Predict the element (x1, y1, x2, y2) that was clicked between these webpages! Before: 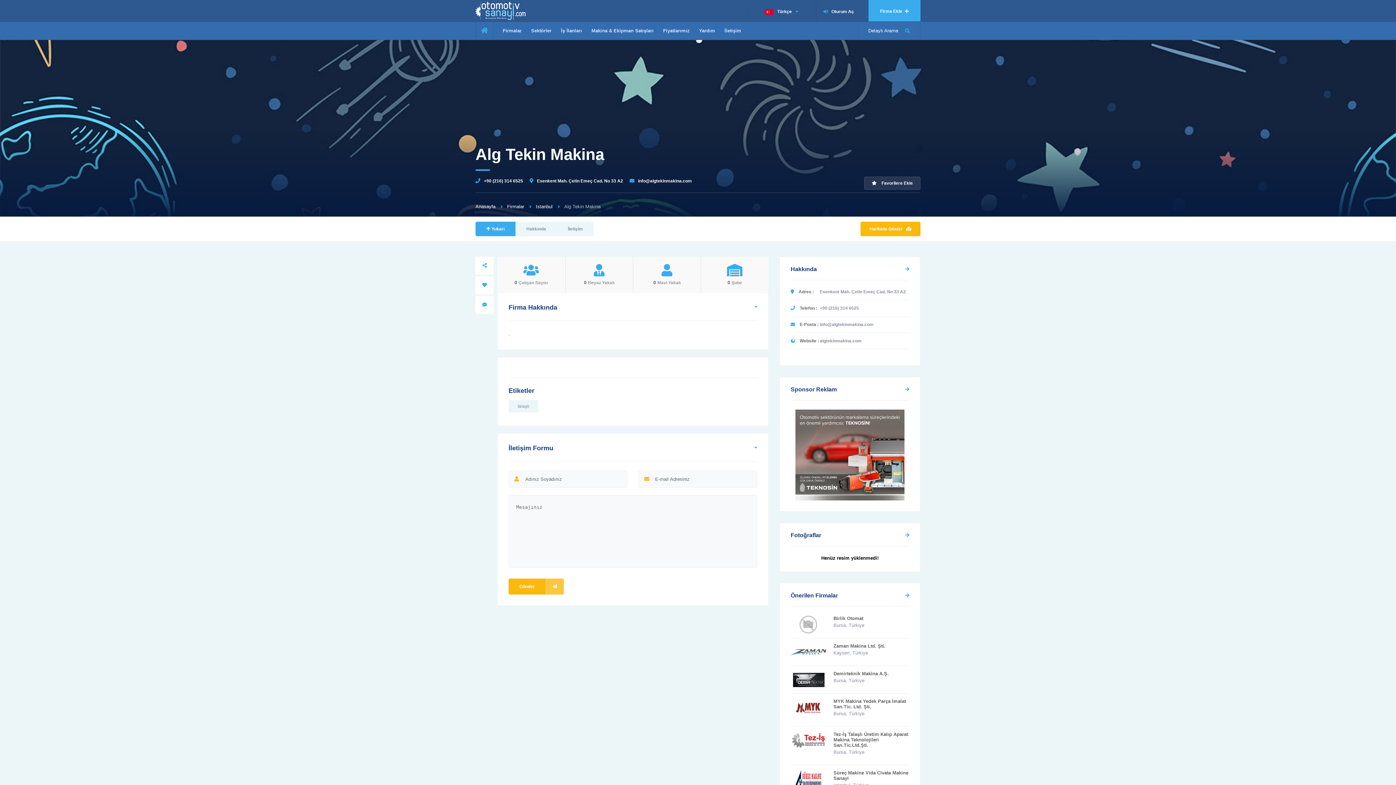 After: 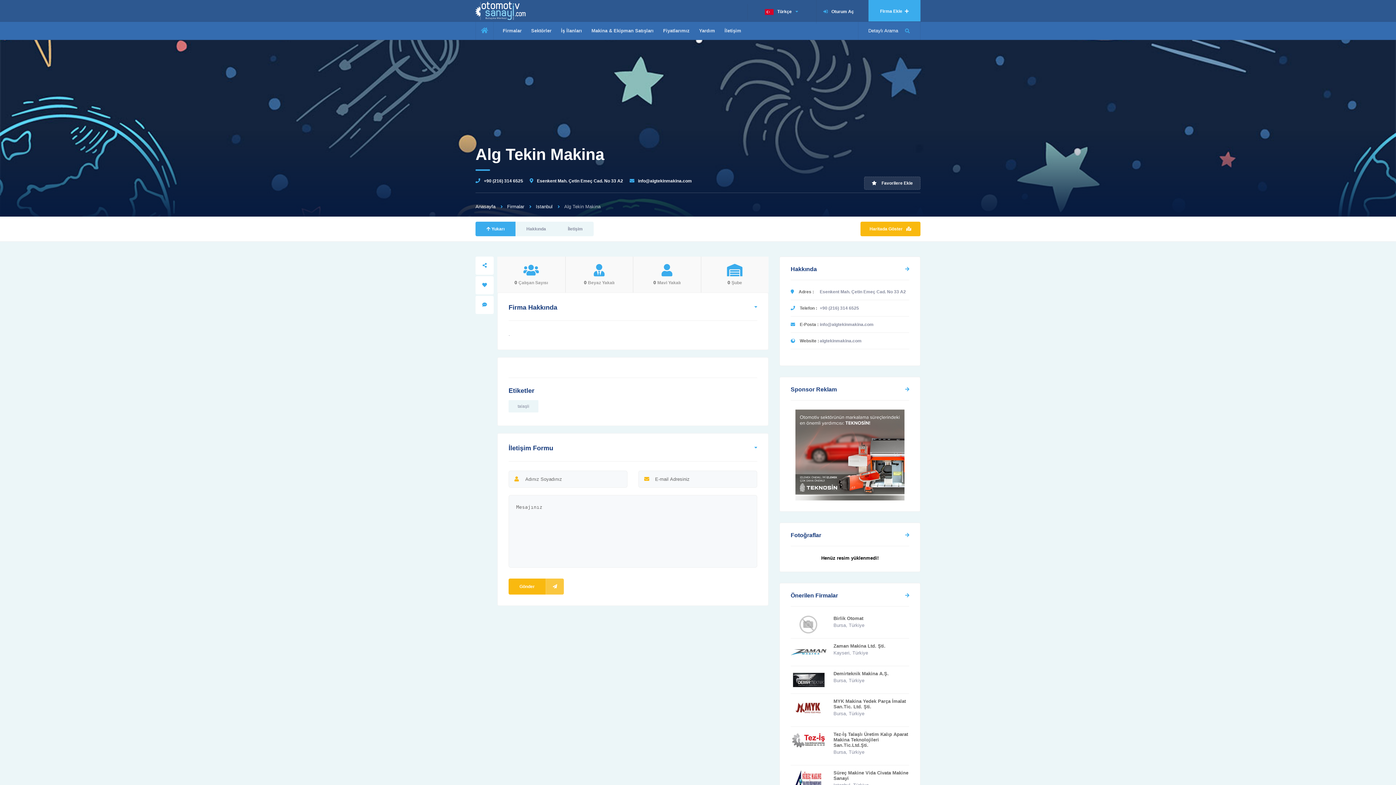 Action: bbox: (638, 178, 692, 183) label: info@algtekinmakina.com